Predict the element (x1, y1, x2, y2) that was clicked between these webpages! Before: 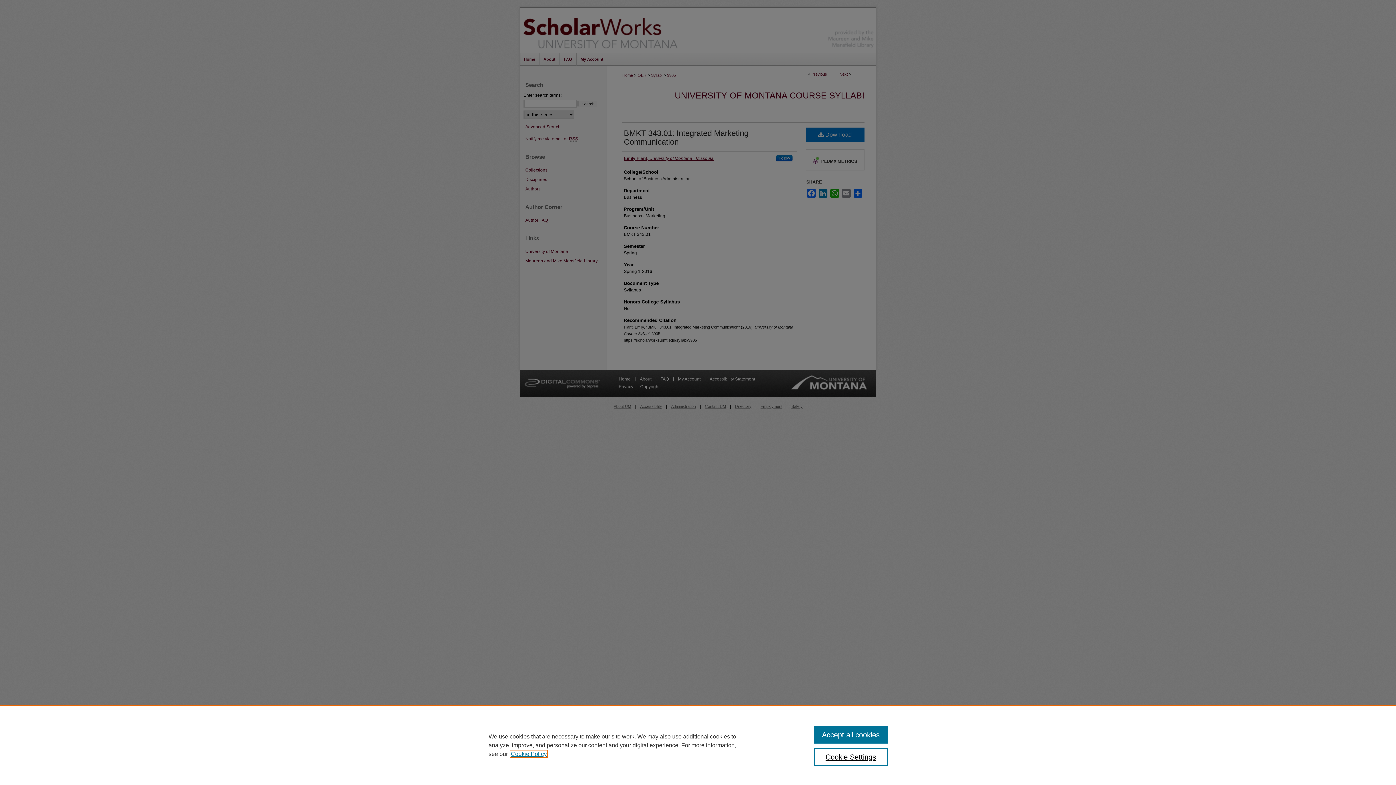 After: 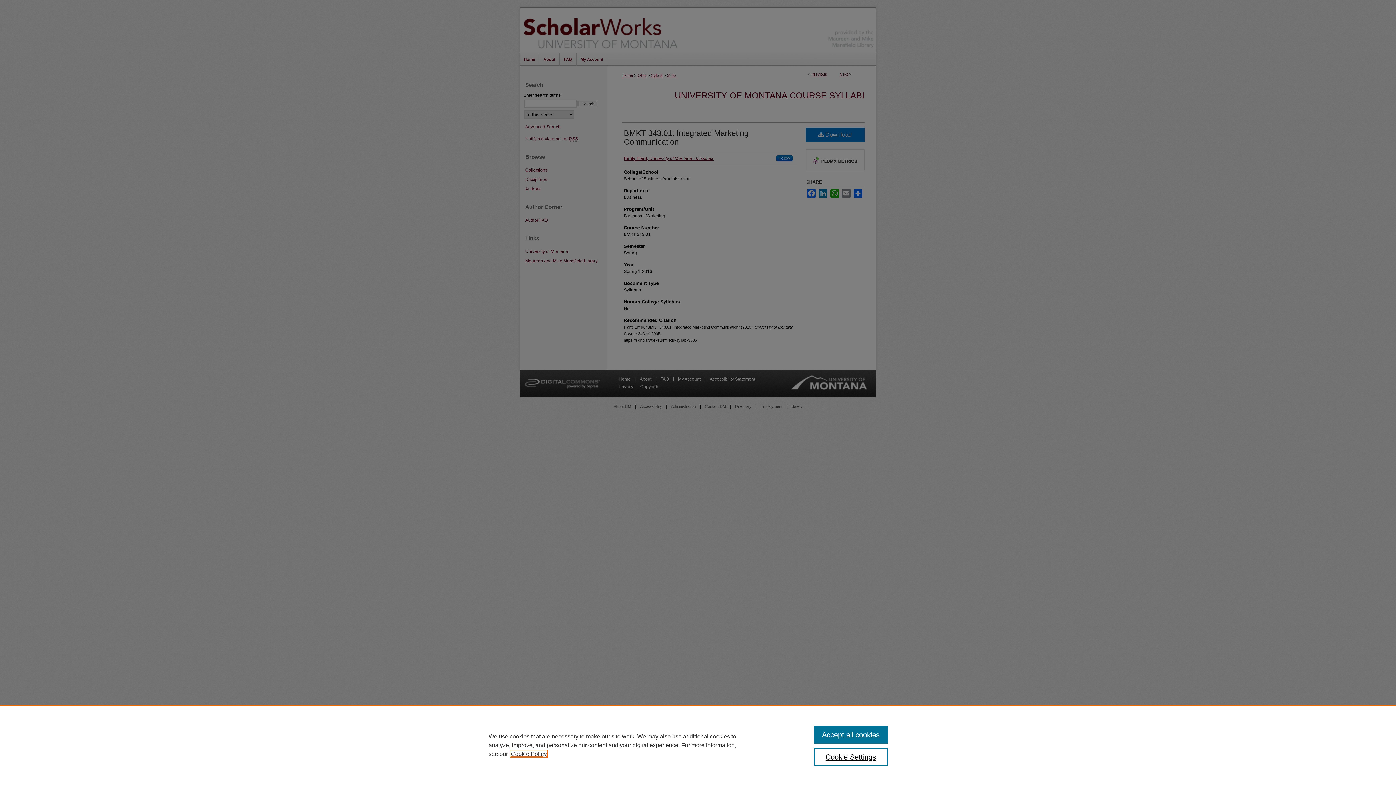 Action: bbox: (510, 751, 546, 757) label: , opens in a new tab